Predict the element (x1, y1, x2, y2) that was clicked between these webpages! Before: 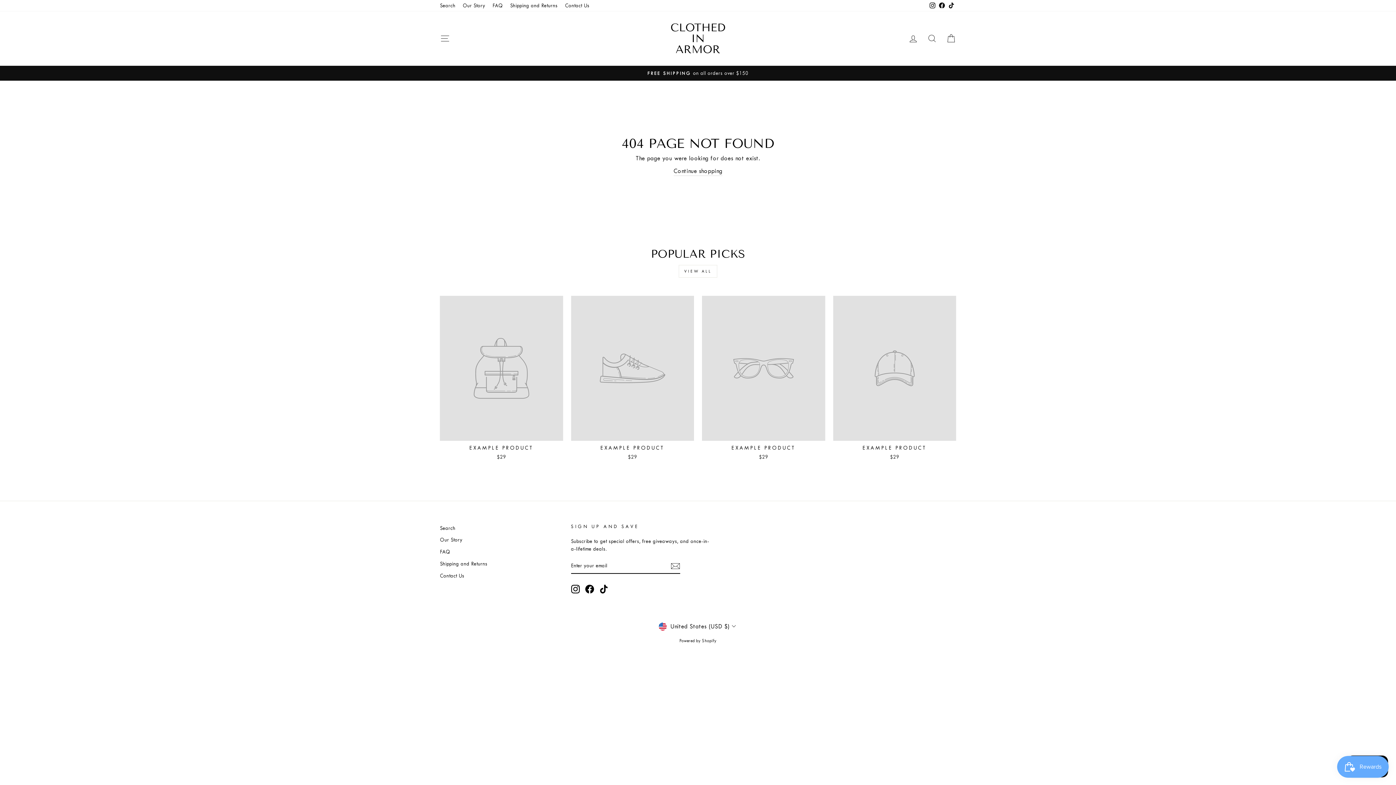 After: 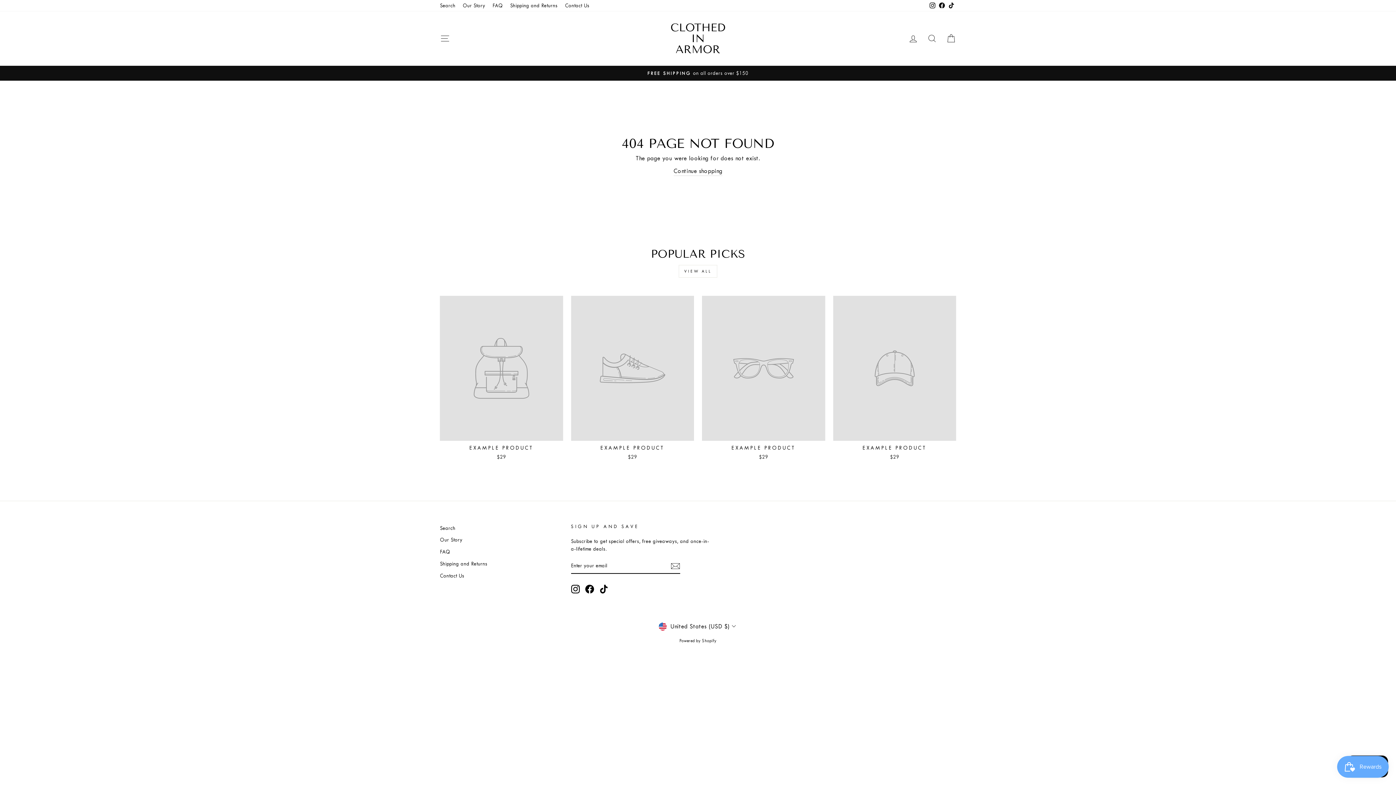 Action: label: Facebook bbox: (585, 584, 594, 593)